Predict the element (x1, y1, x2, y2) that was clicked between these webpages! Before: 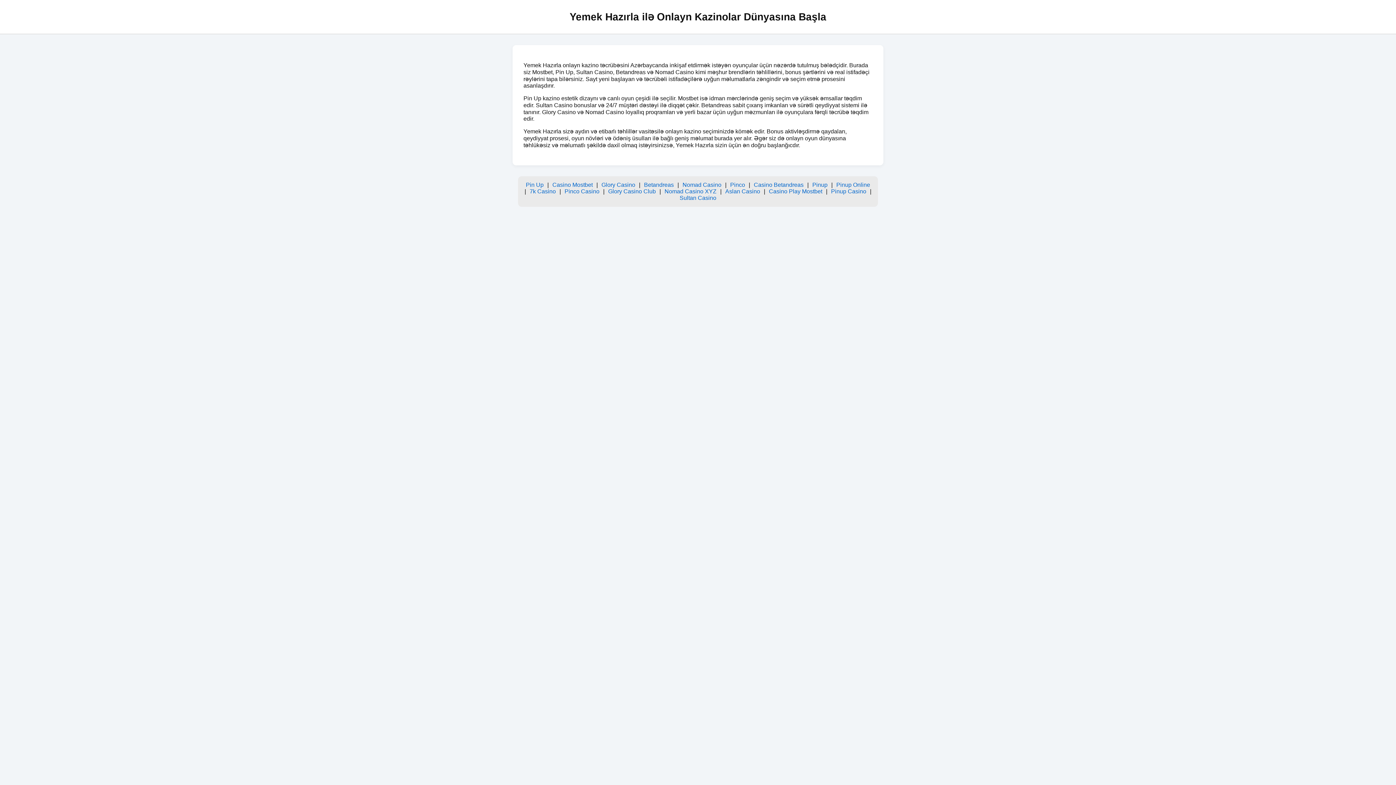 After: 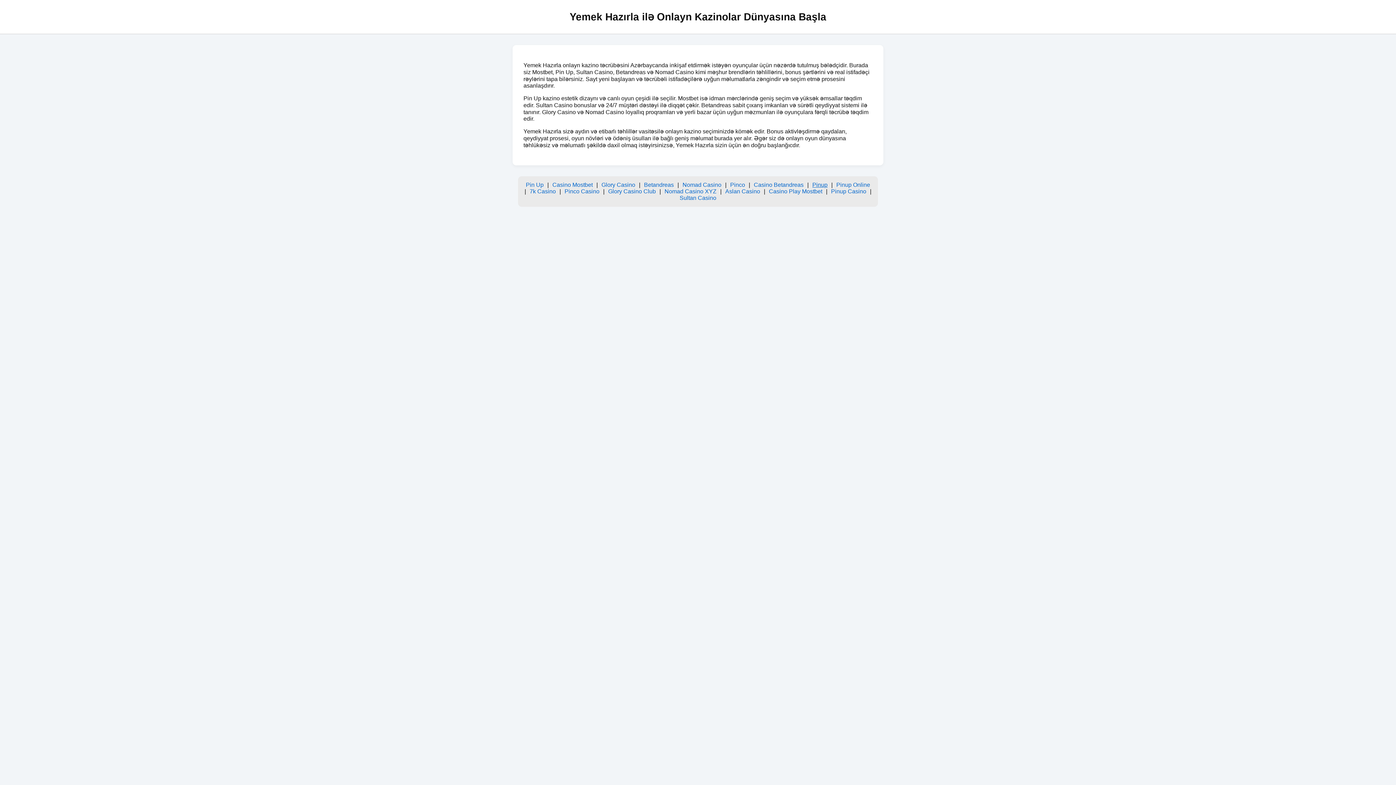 Action: label: Pinup bbox: (812, 181, 827, 188)